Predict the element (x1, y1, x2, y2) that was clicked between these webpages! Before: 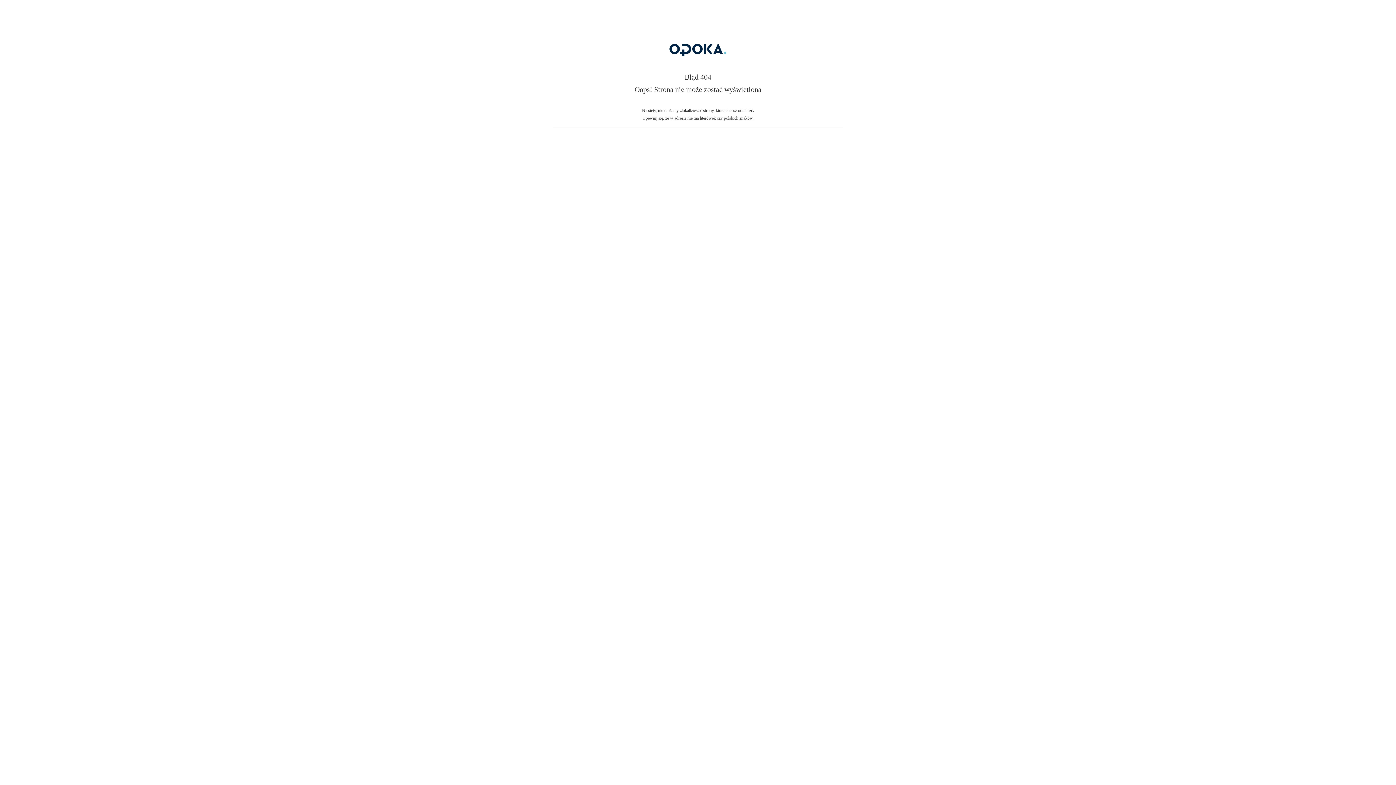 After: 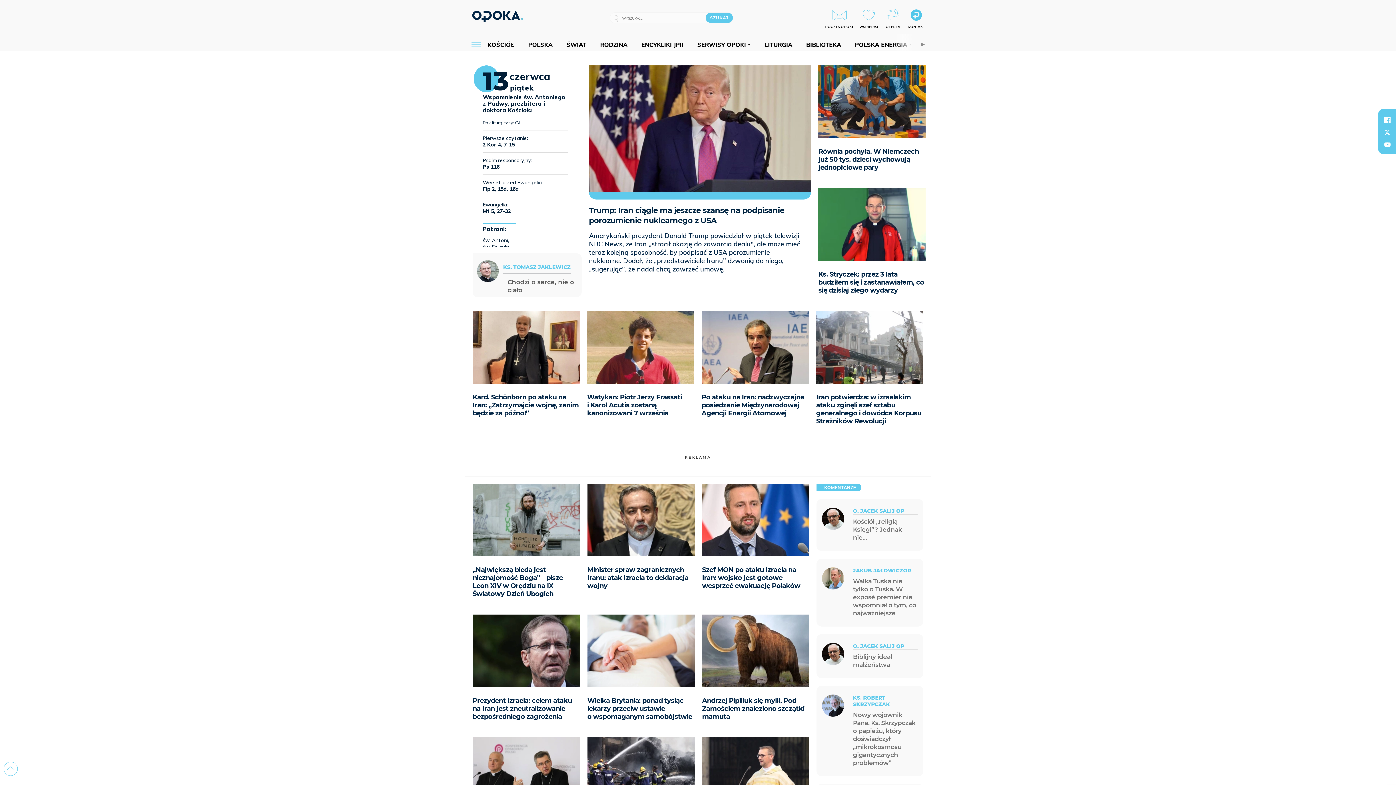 Action: bbox: (607, 59, 789, 64)